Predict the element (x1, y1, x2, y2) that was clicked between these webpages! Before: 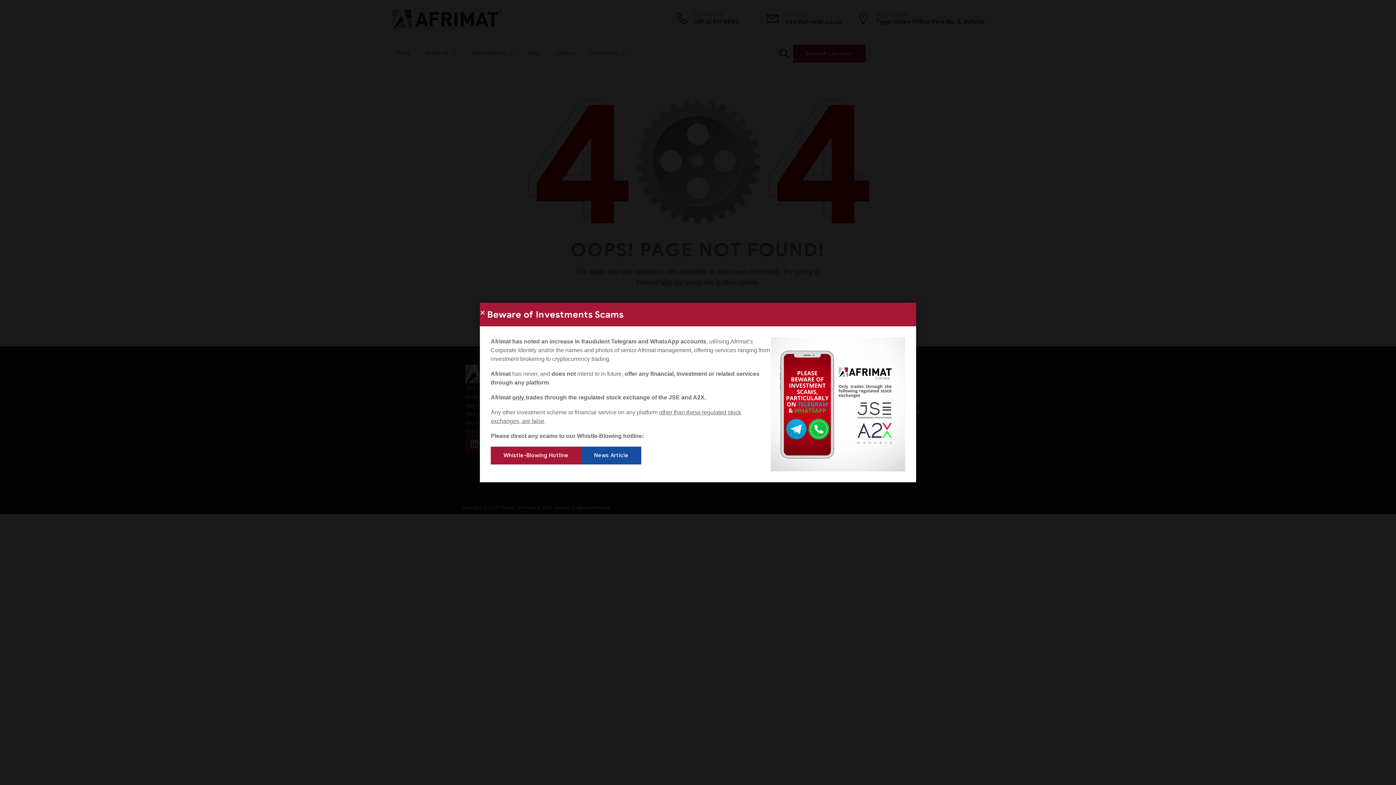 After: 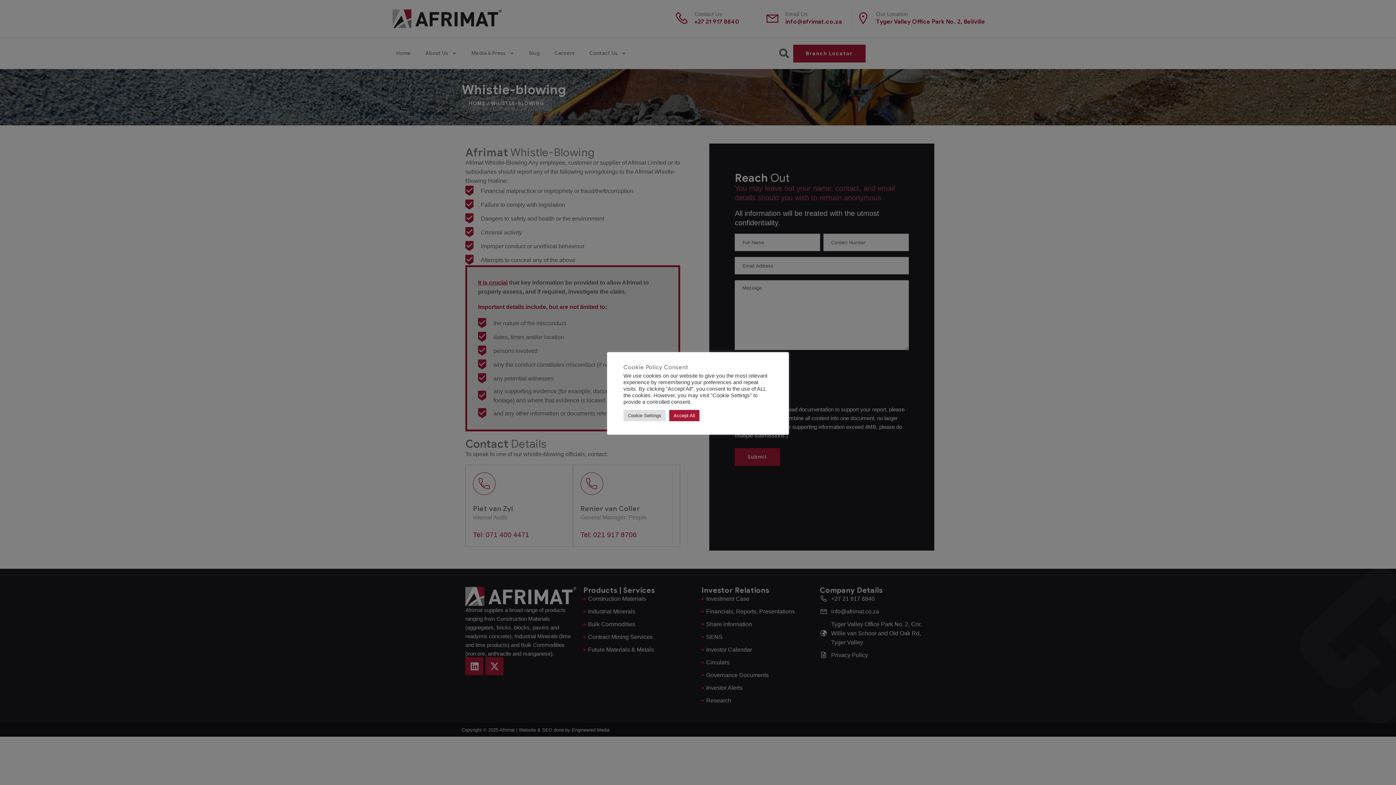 Action: bbox: (490, 446, 581, 464) label: Whistle-Blowing Hotline